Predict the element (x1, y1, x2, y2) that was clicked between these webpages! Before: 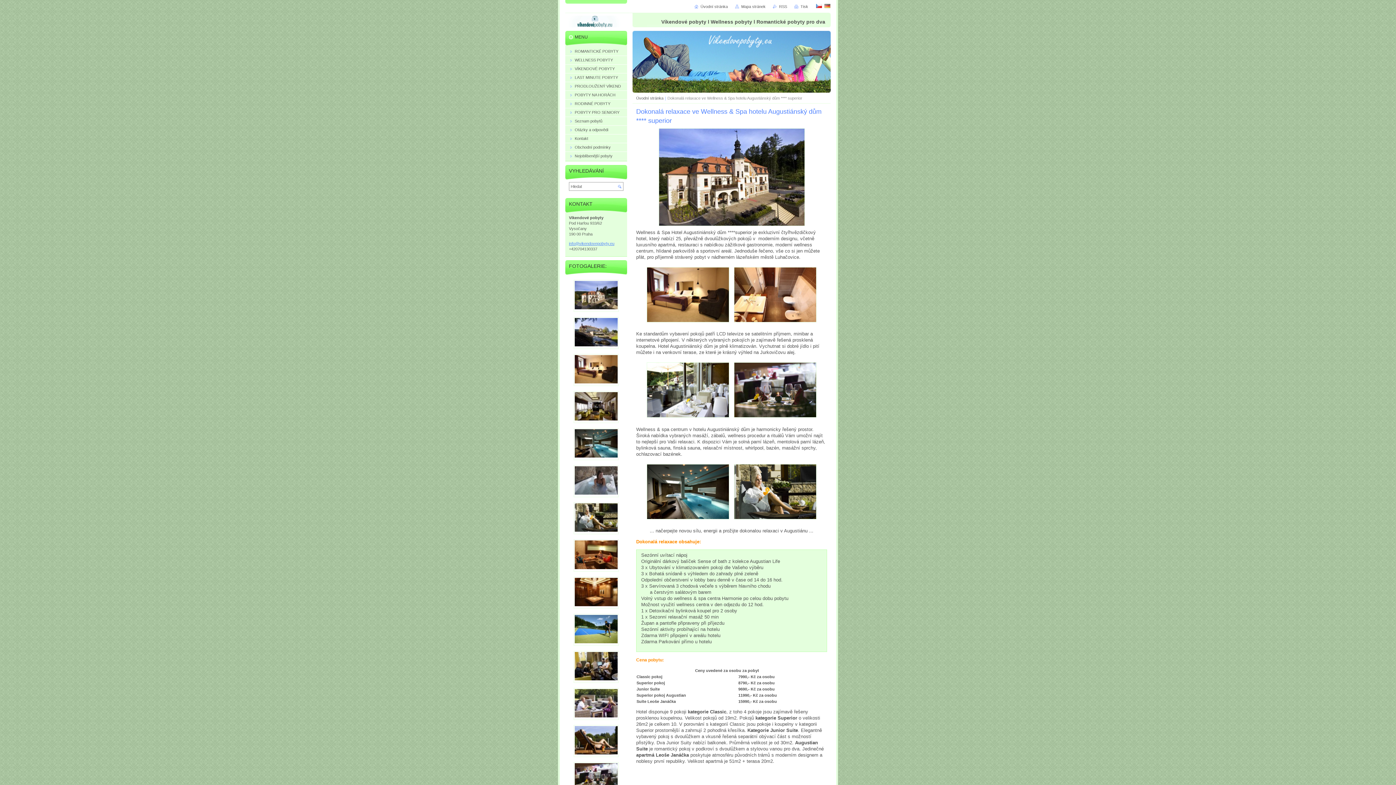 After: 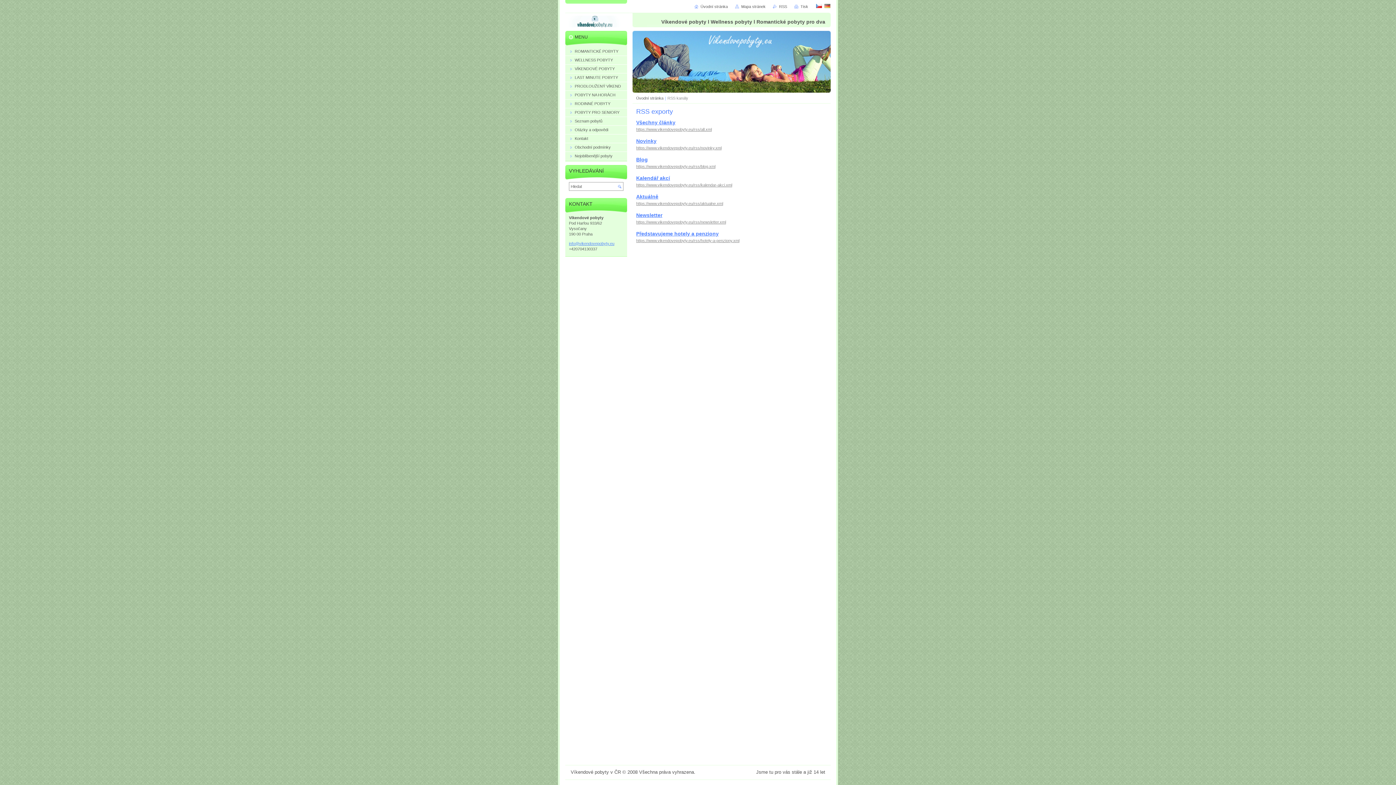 Action: label: RSS bbox: (773, 4, 787, 8)